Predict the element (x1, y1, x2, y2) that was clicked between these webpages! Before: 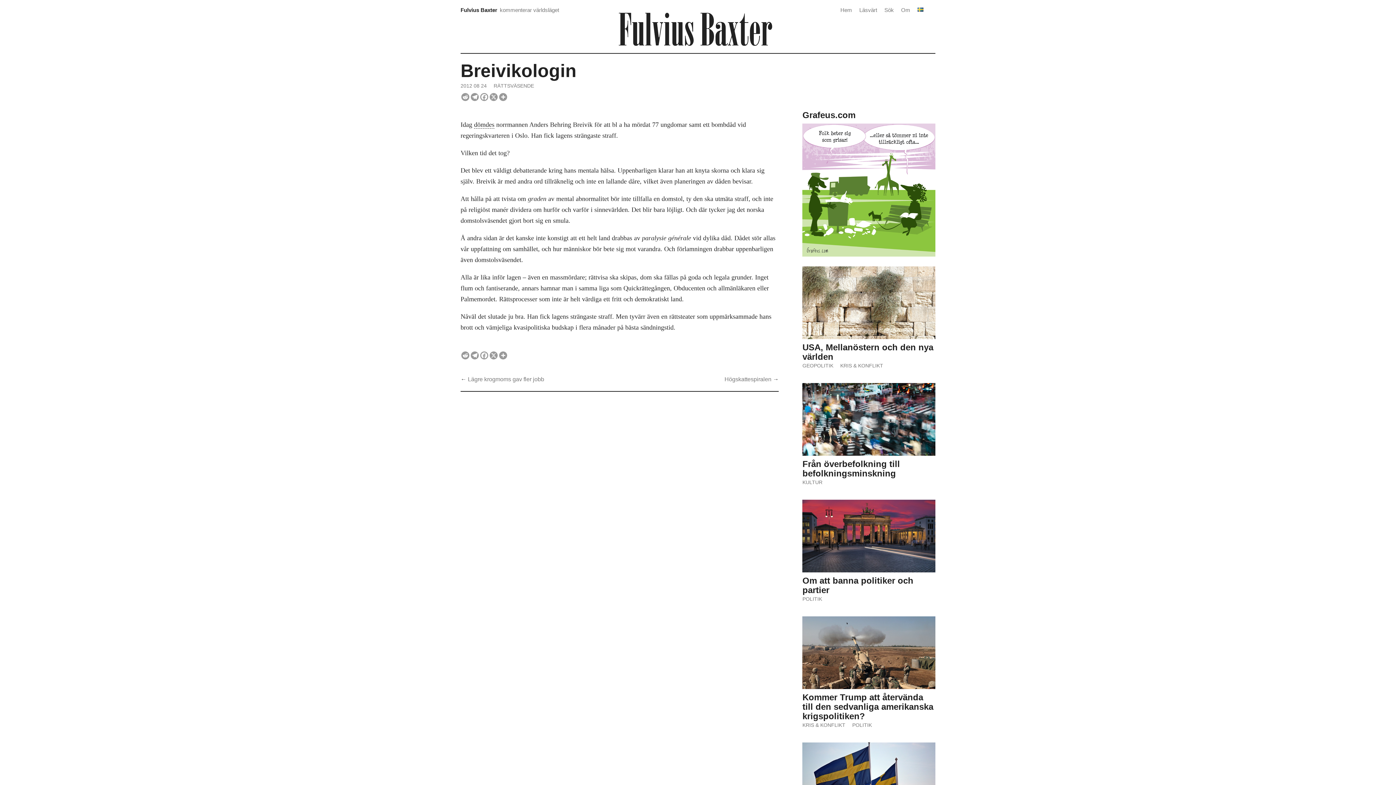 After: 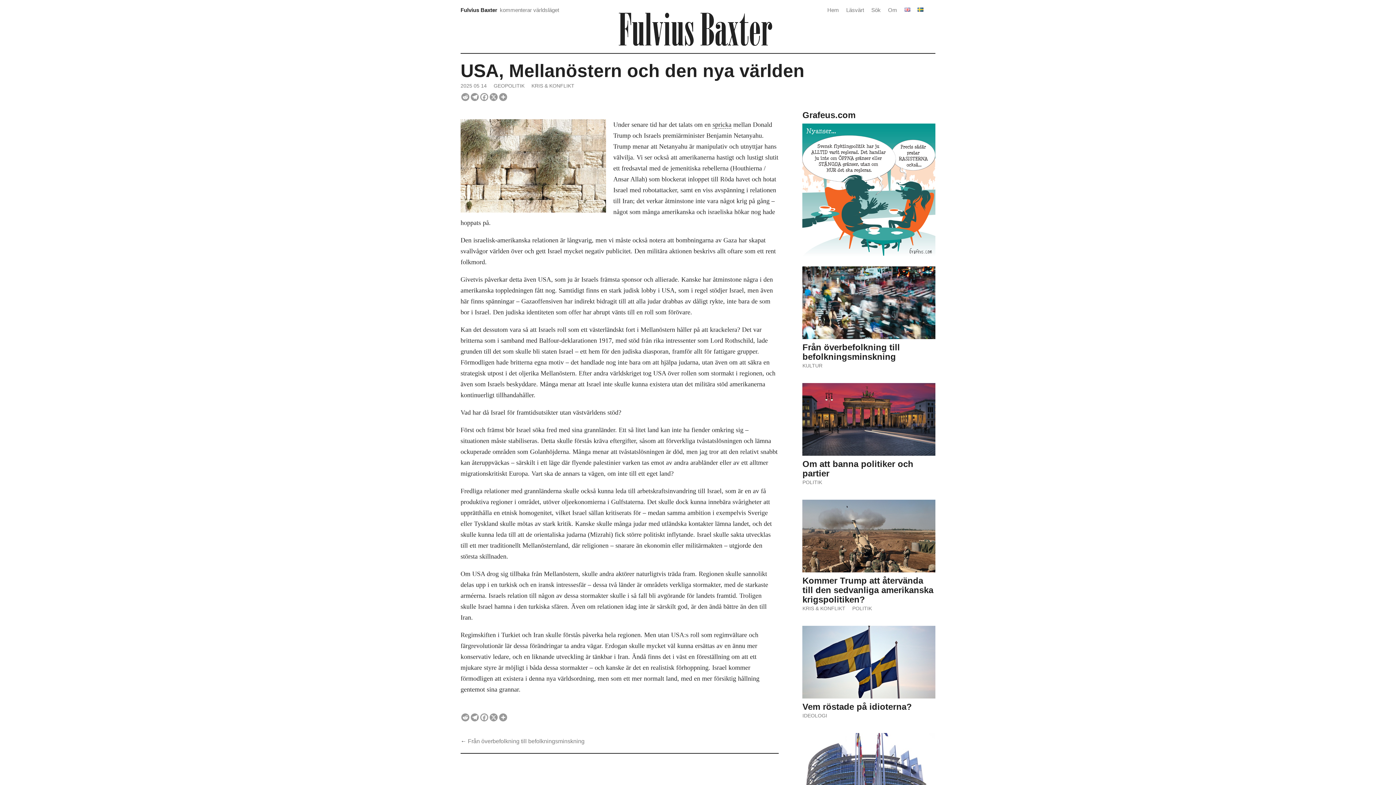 Action: bbox: (802, 266, 935, 339)